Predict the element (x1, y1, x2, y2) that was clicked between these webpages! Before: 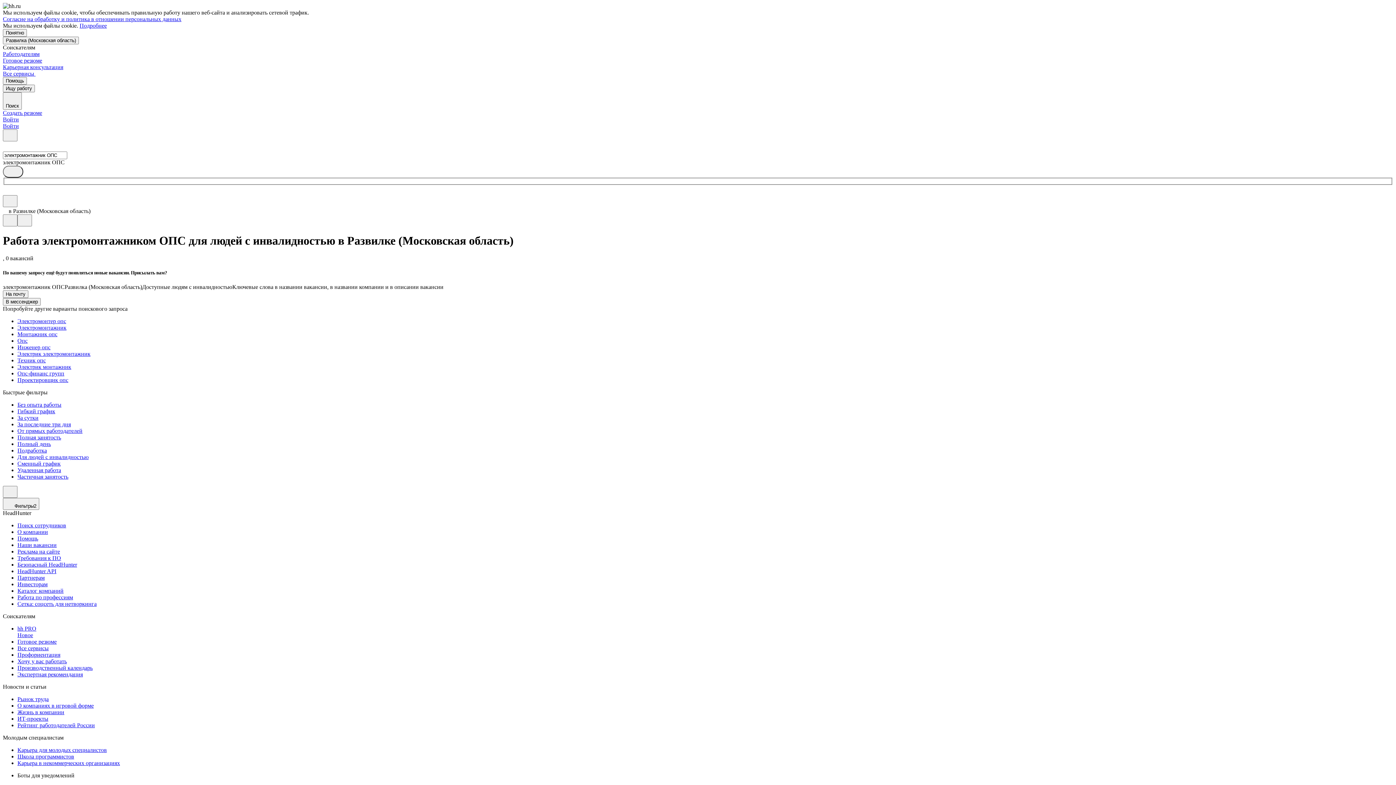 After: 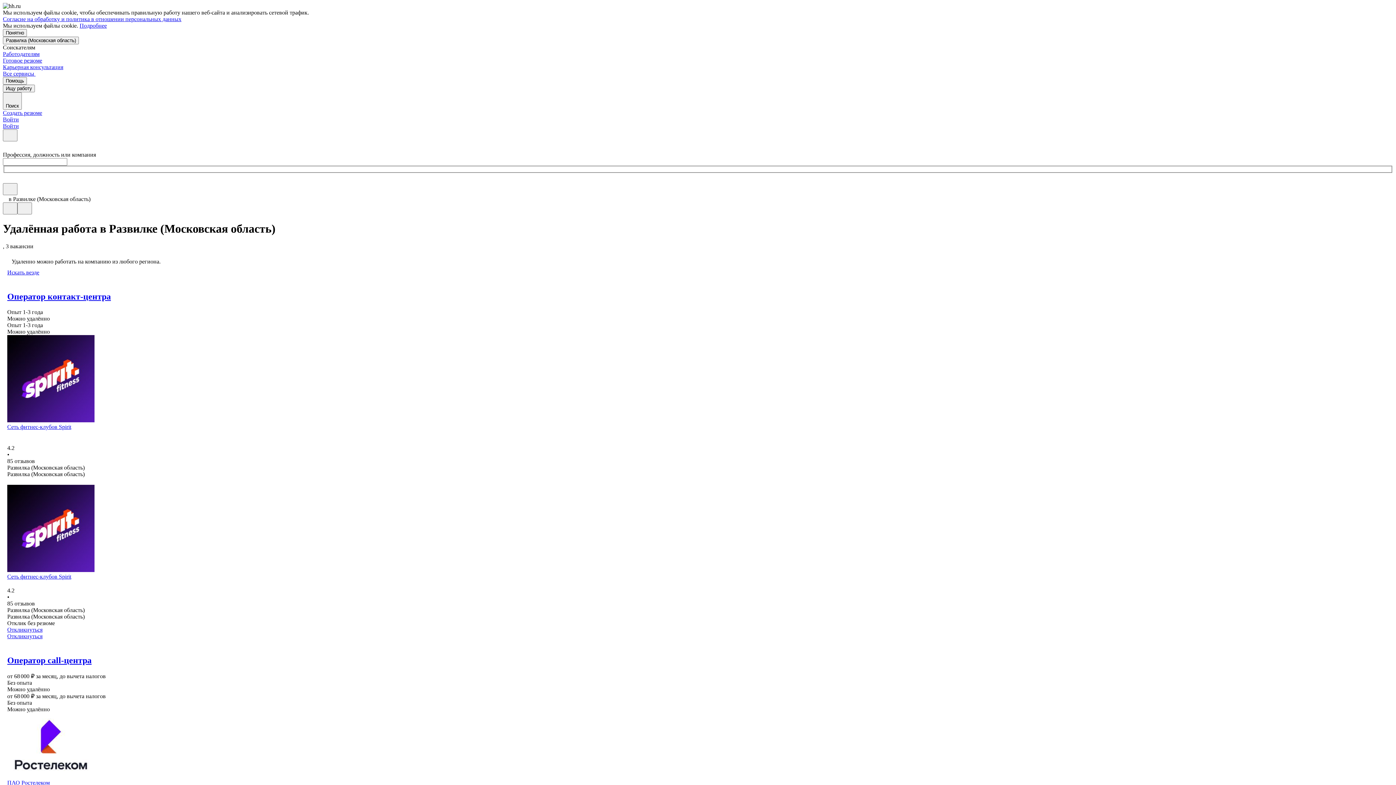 Action: bbox: (17, 467, 1393, 473) label: Удаленная работа